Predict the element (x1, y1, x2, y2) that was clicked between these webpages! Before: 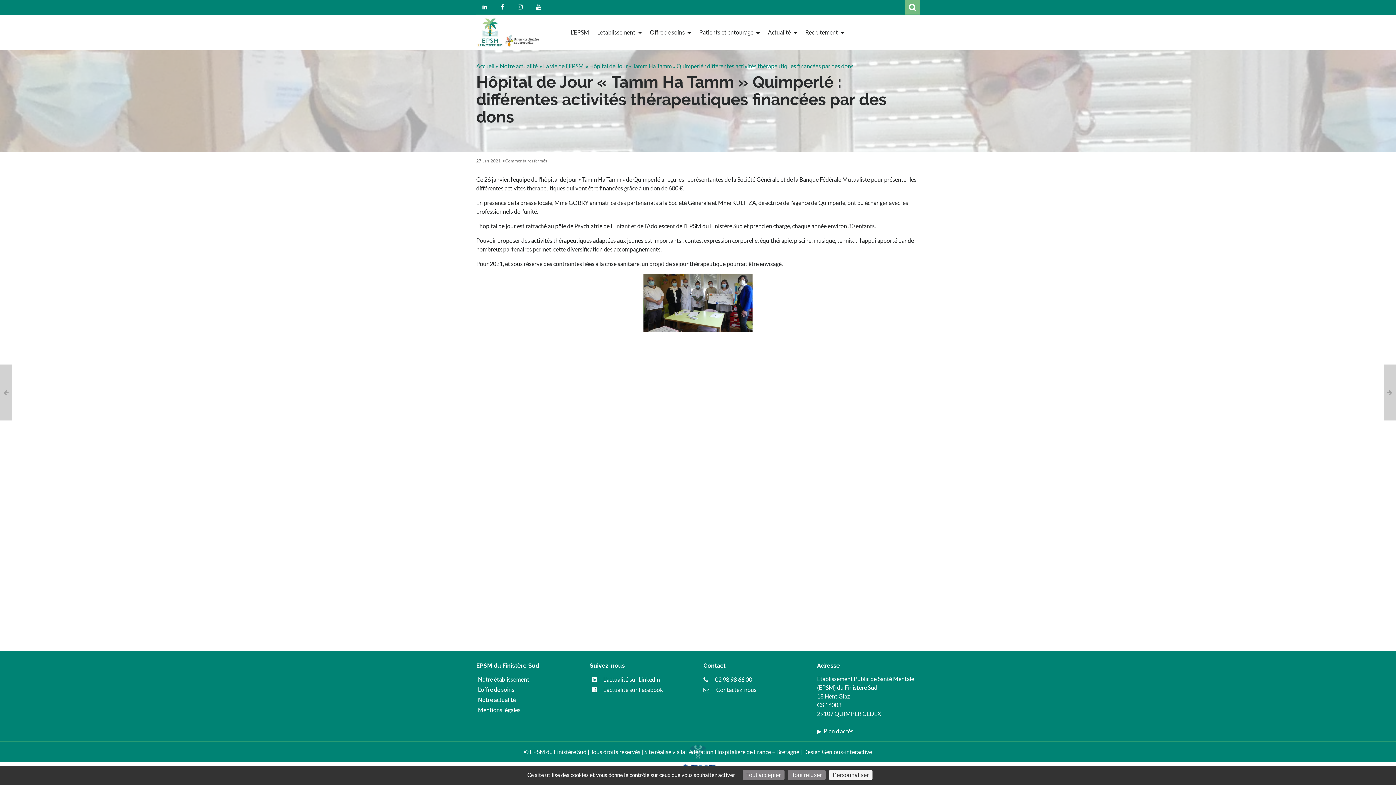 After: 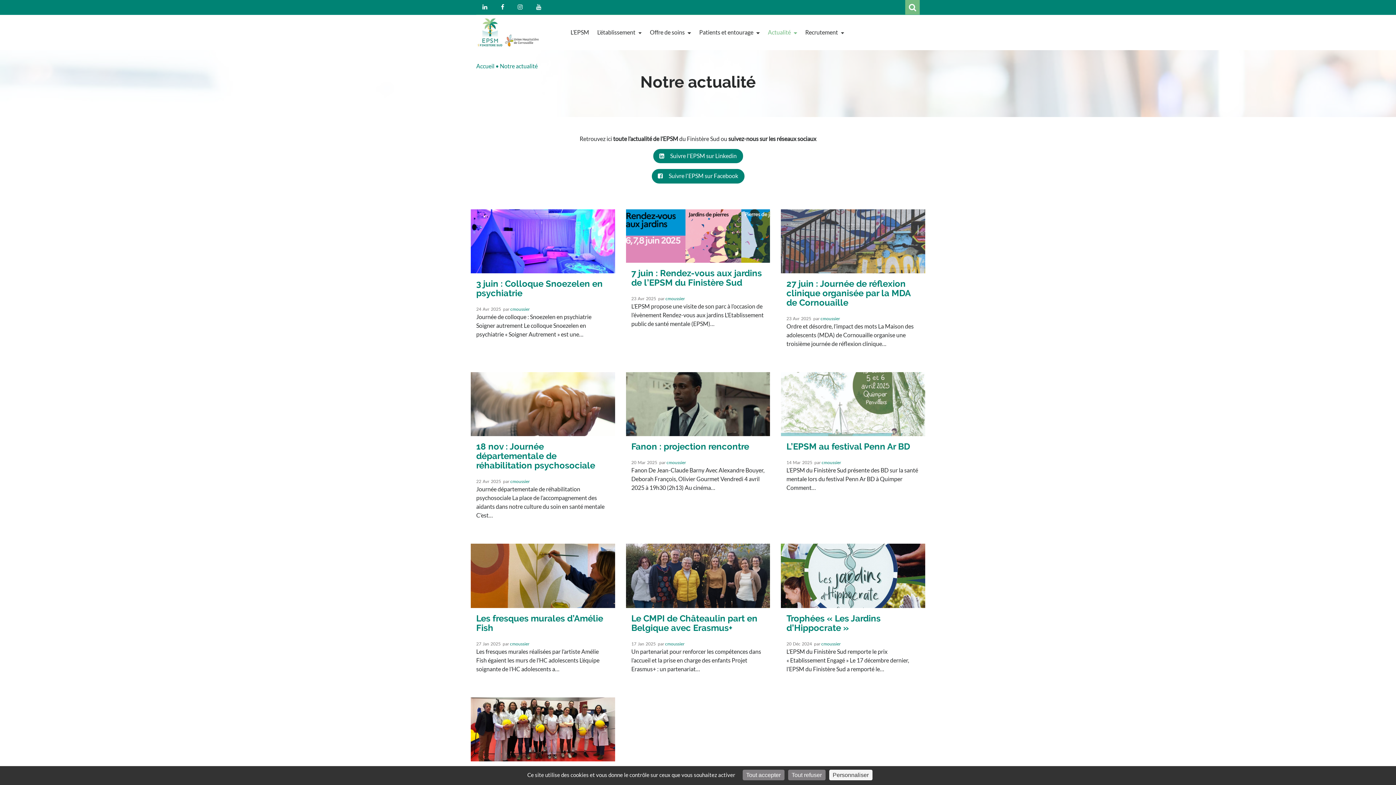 Action: bbox: (500, 62, 537, 69) label: Notre actualité